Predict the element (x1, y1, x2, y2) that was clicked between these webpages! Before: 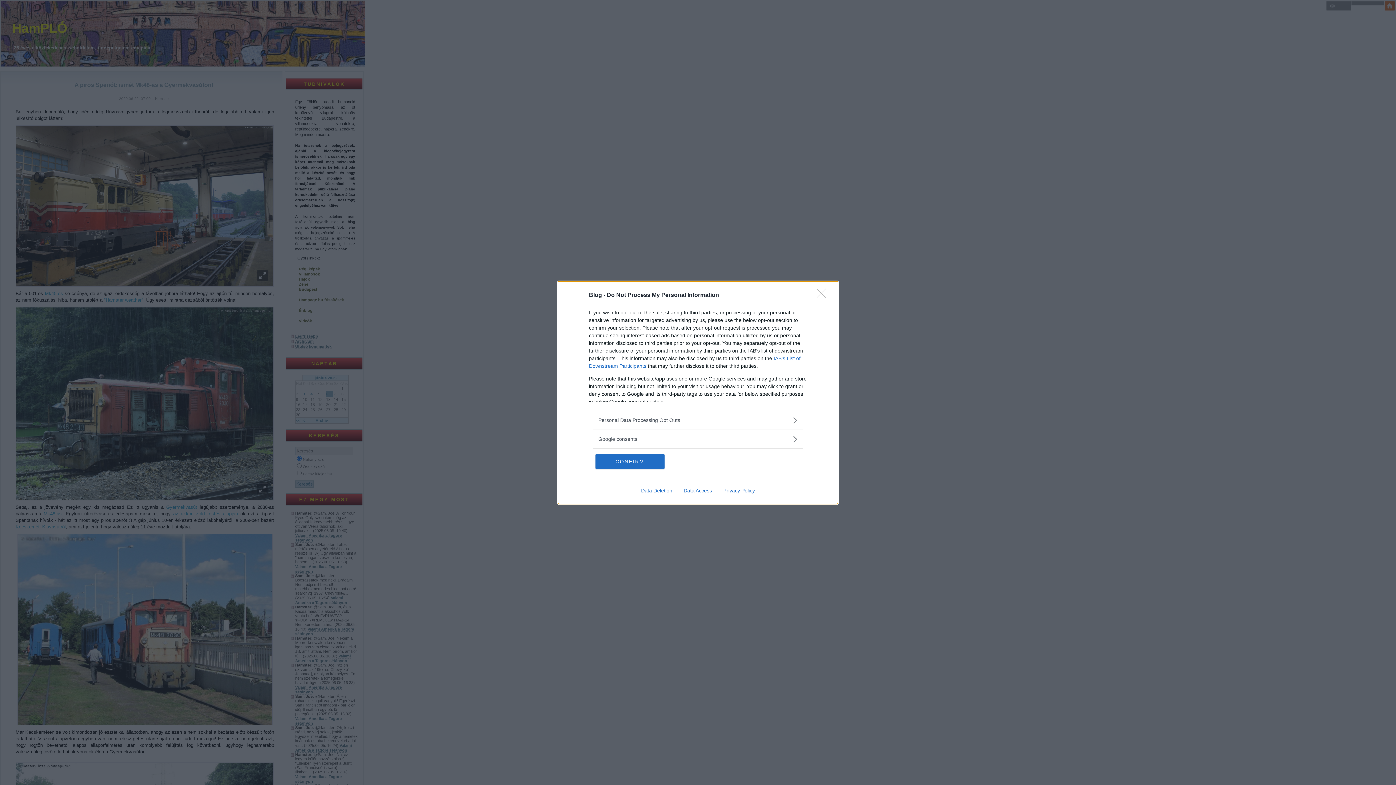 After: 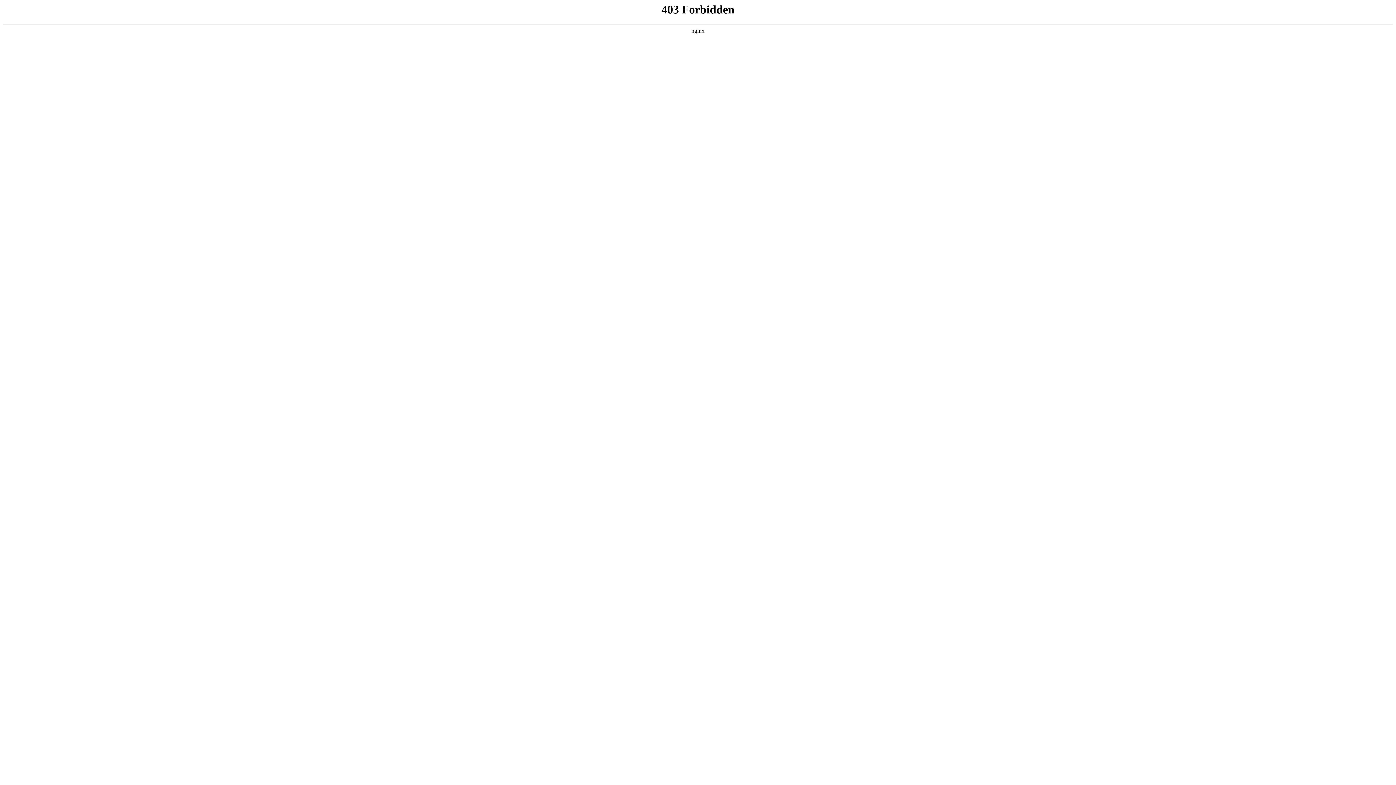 Action: bbox: (717, 487, 760, 493) label: Privacy Policy